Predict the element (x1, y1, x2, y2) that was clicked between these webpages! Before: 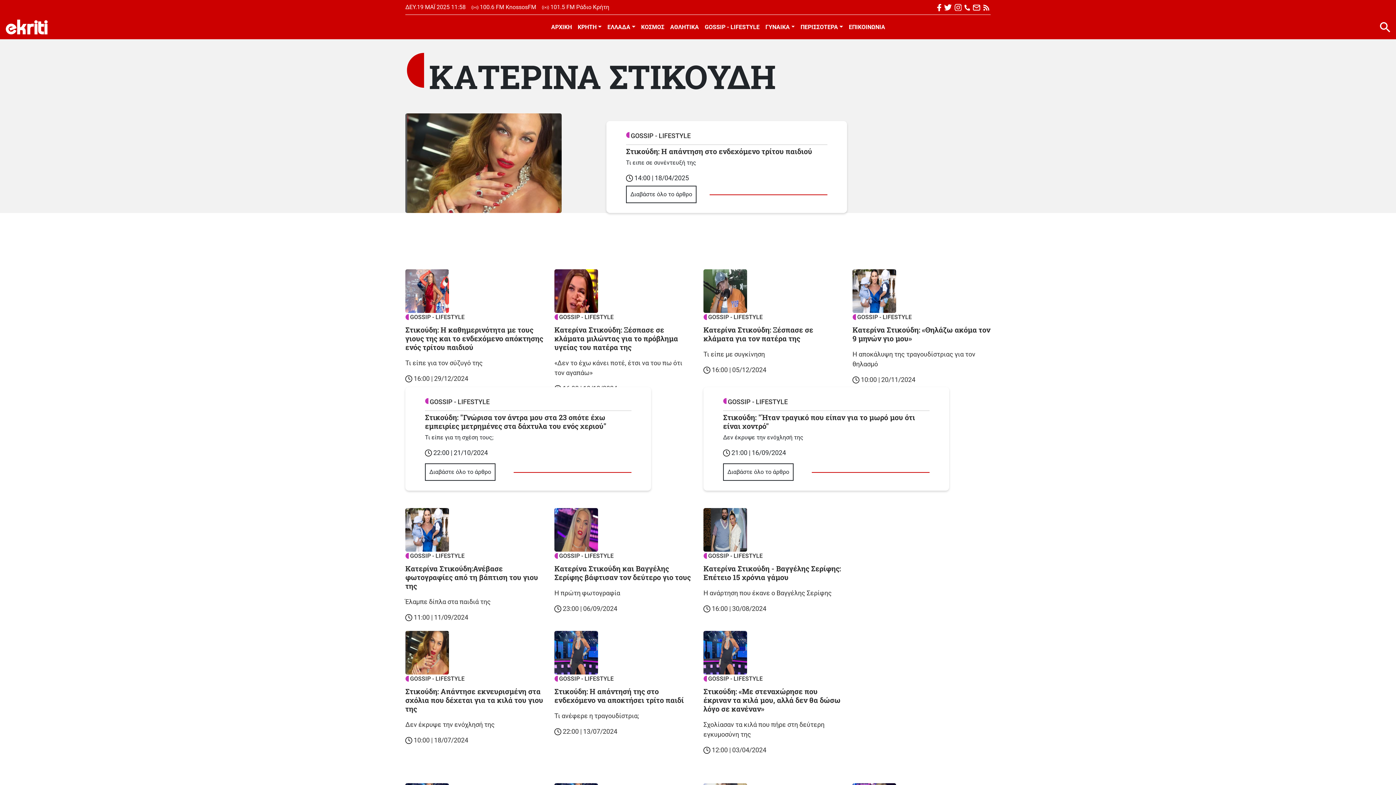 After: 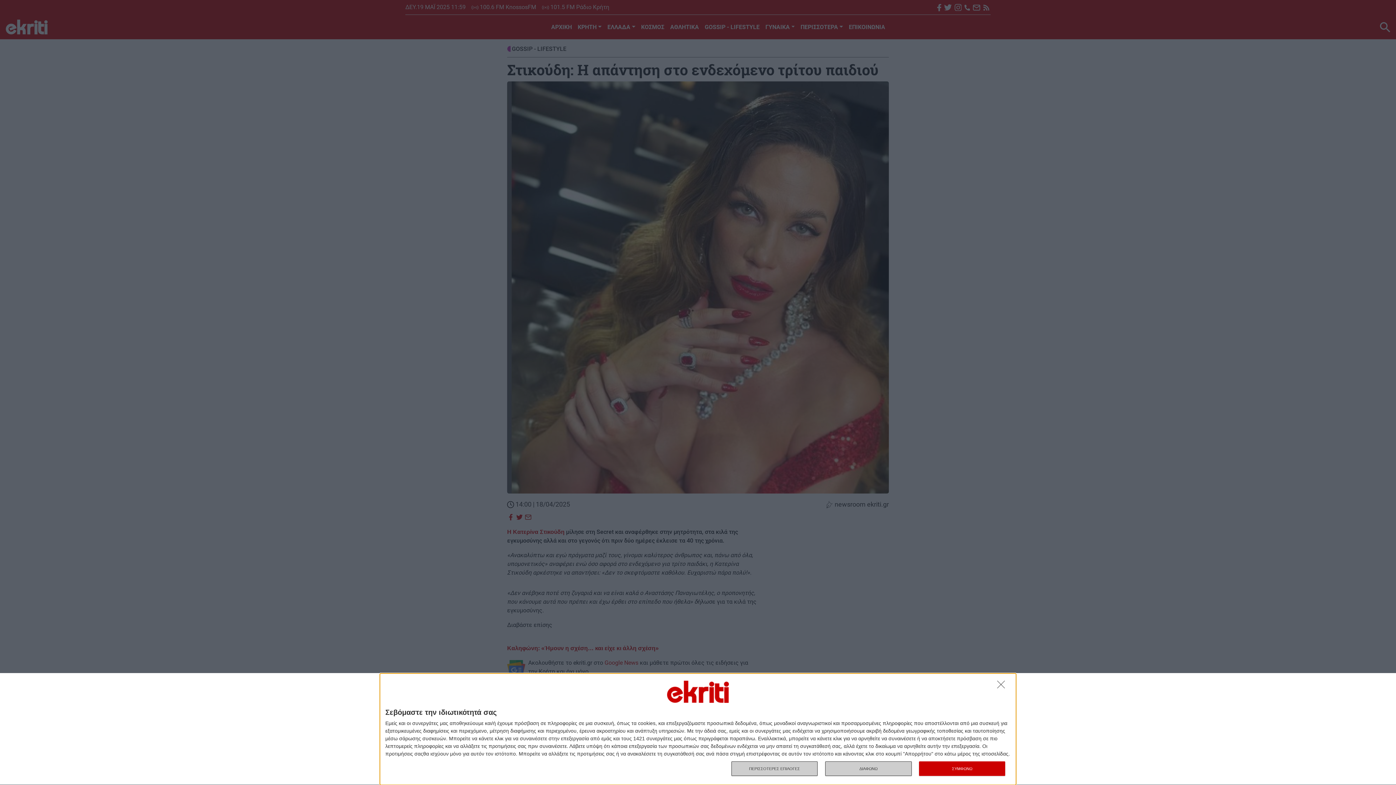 Action: bbox: (626, 146, 812, 155) label: Στικούδη: Η απάντηση στο ενδεχόμενο τρίτου παιδιού